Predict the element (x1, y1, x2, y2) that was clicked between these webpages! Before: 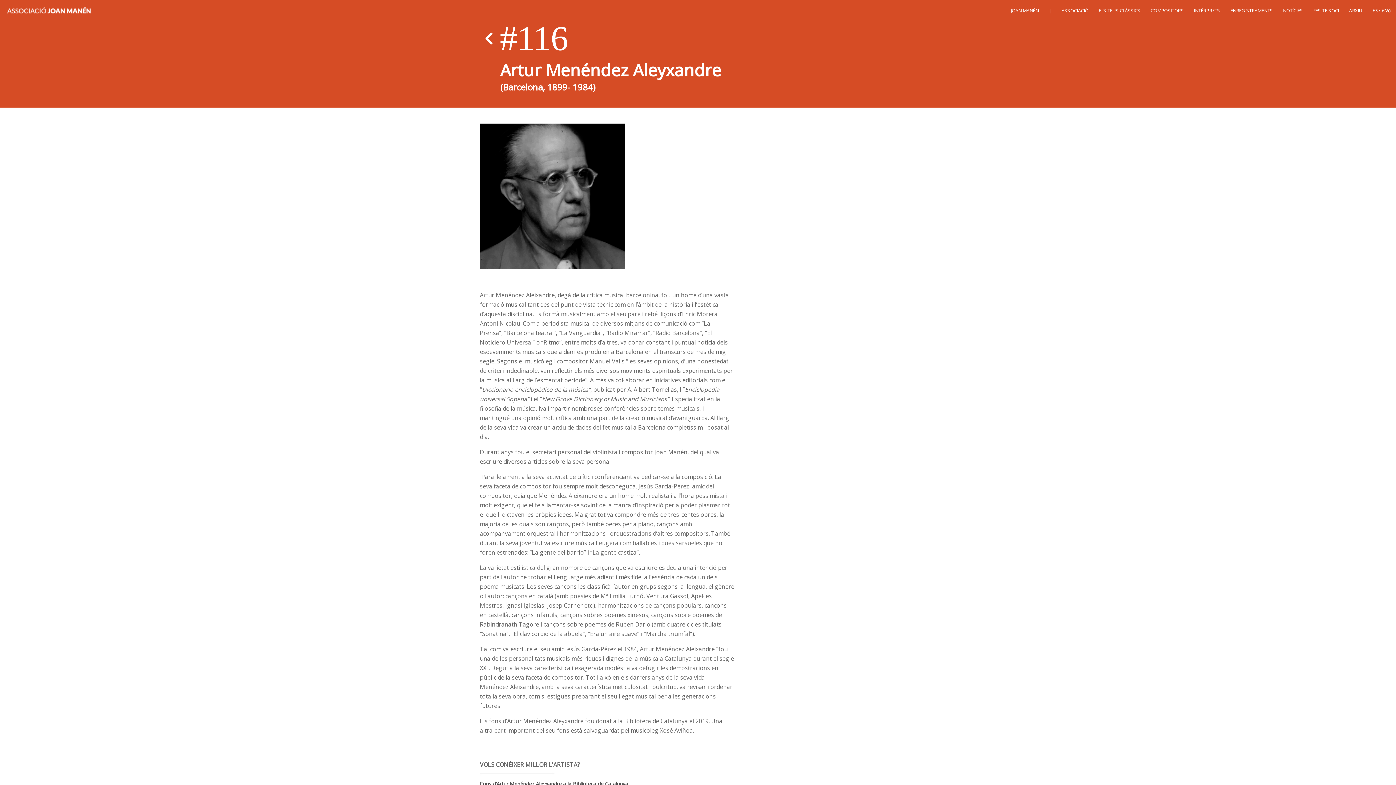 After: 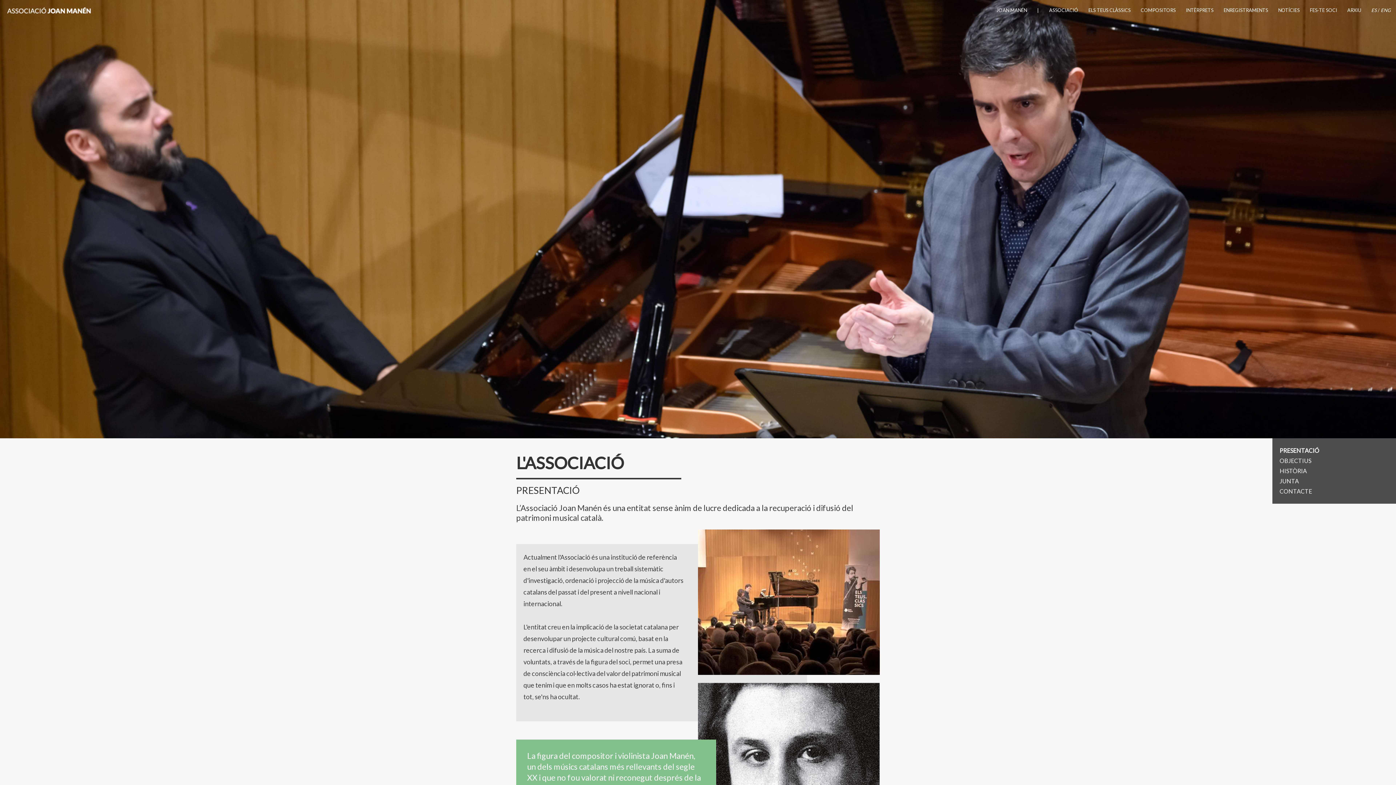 Action: bbox: (1061, 7, 1088, 13) label: ASSOCIACIÓ